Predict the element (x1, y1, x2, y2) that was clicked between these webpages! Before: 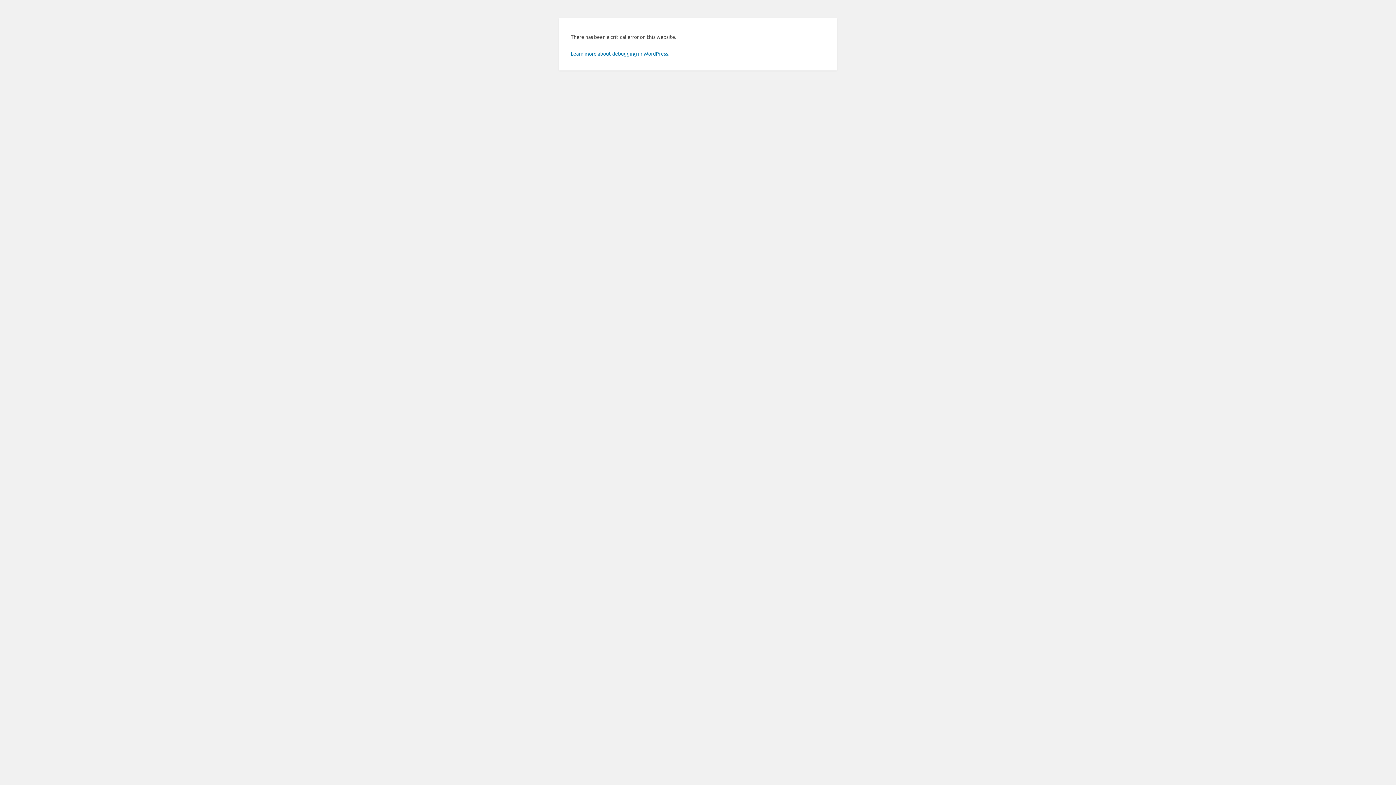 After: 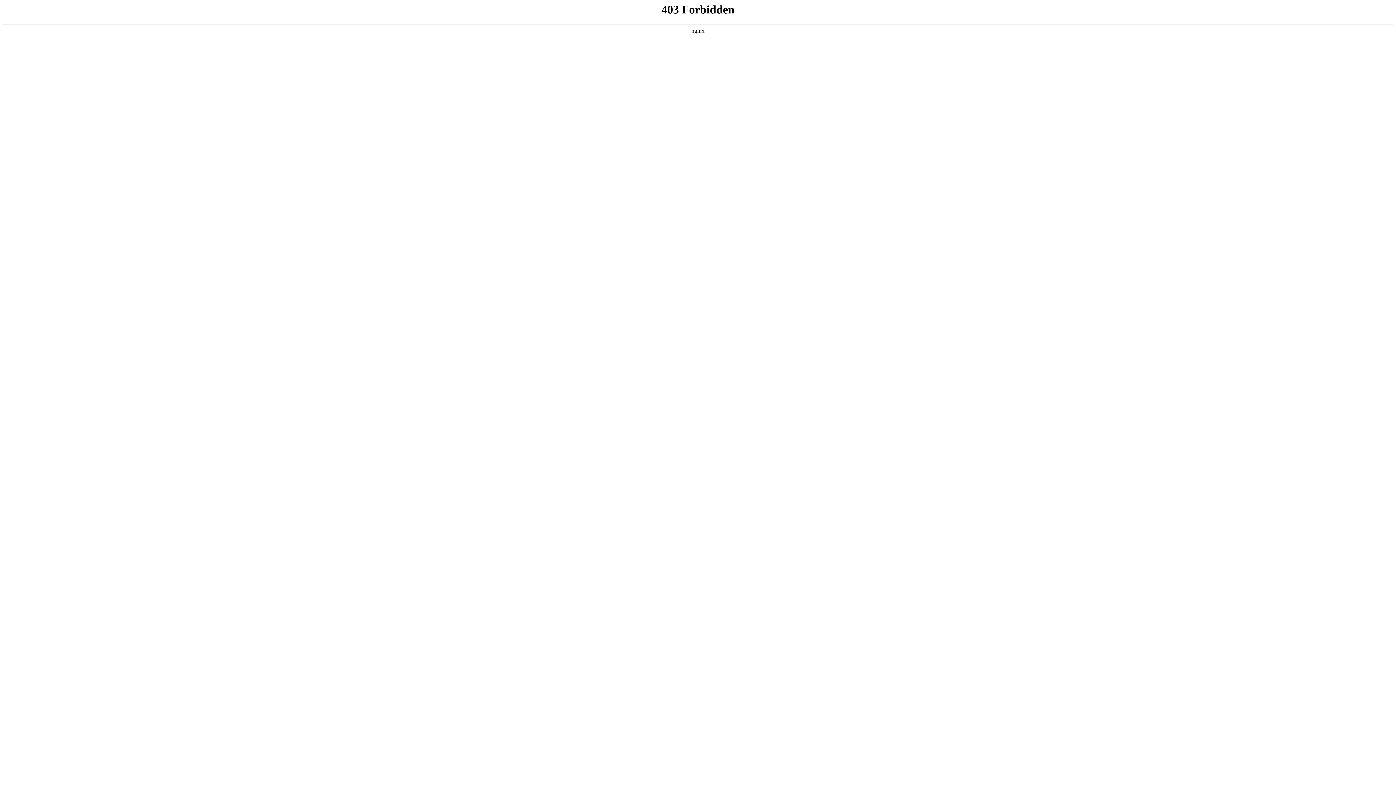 Action: label: Learn more about debugging in WordPress. bbox: (570, 50, 669, 56)